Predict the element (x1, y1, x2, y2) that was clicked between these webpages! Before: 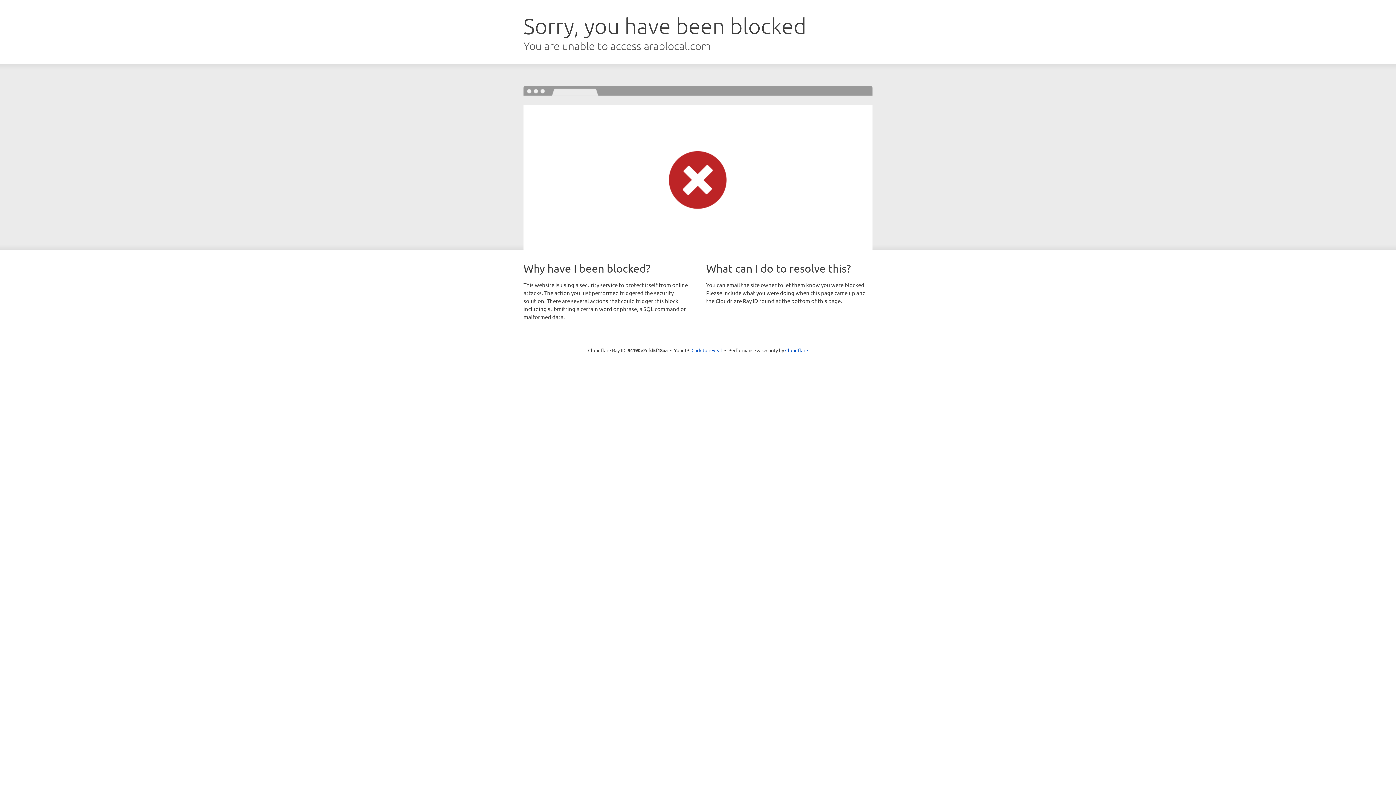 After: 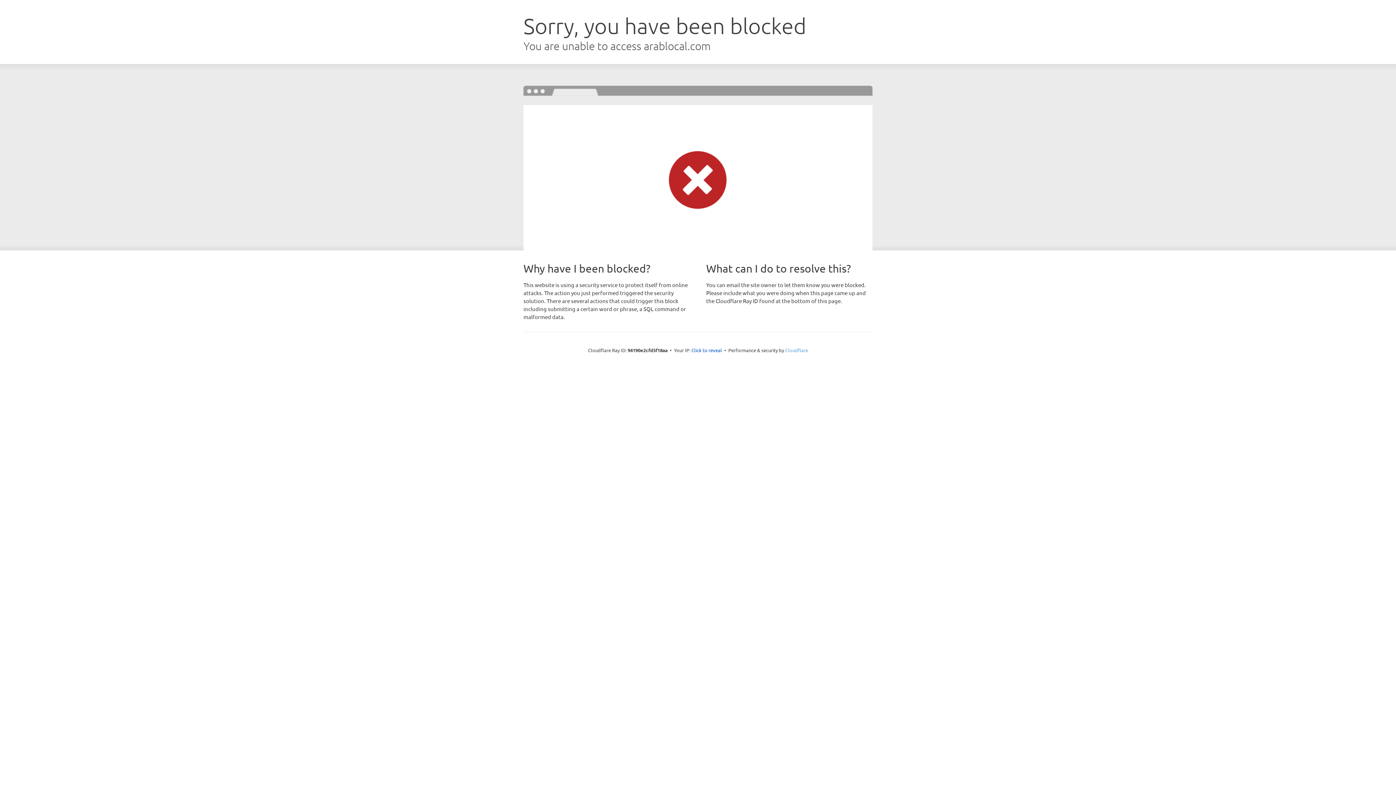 Action: bbox: (785, 347, 808, 353) label: Cloudflare